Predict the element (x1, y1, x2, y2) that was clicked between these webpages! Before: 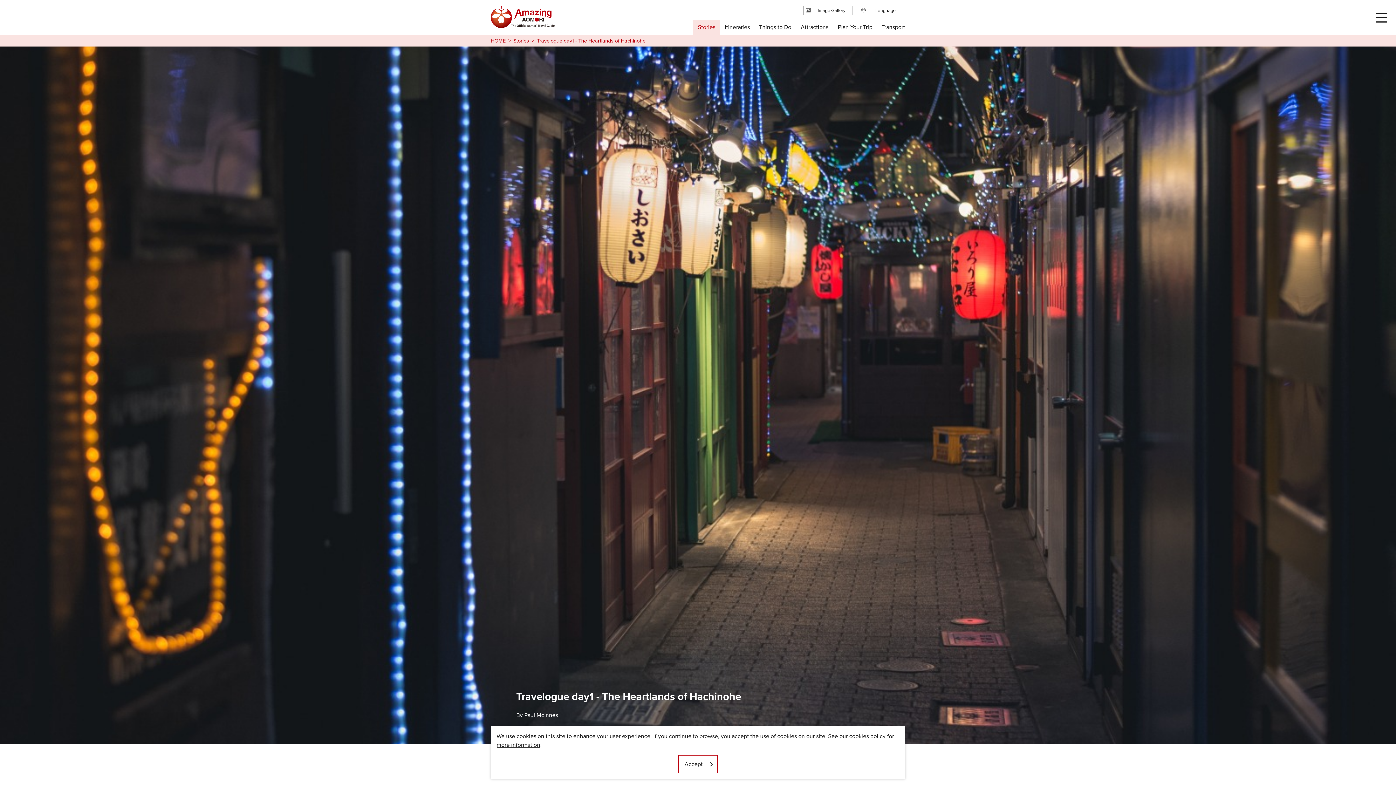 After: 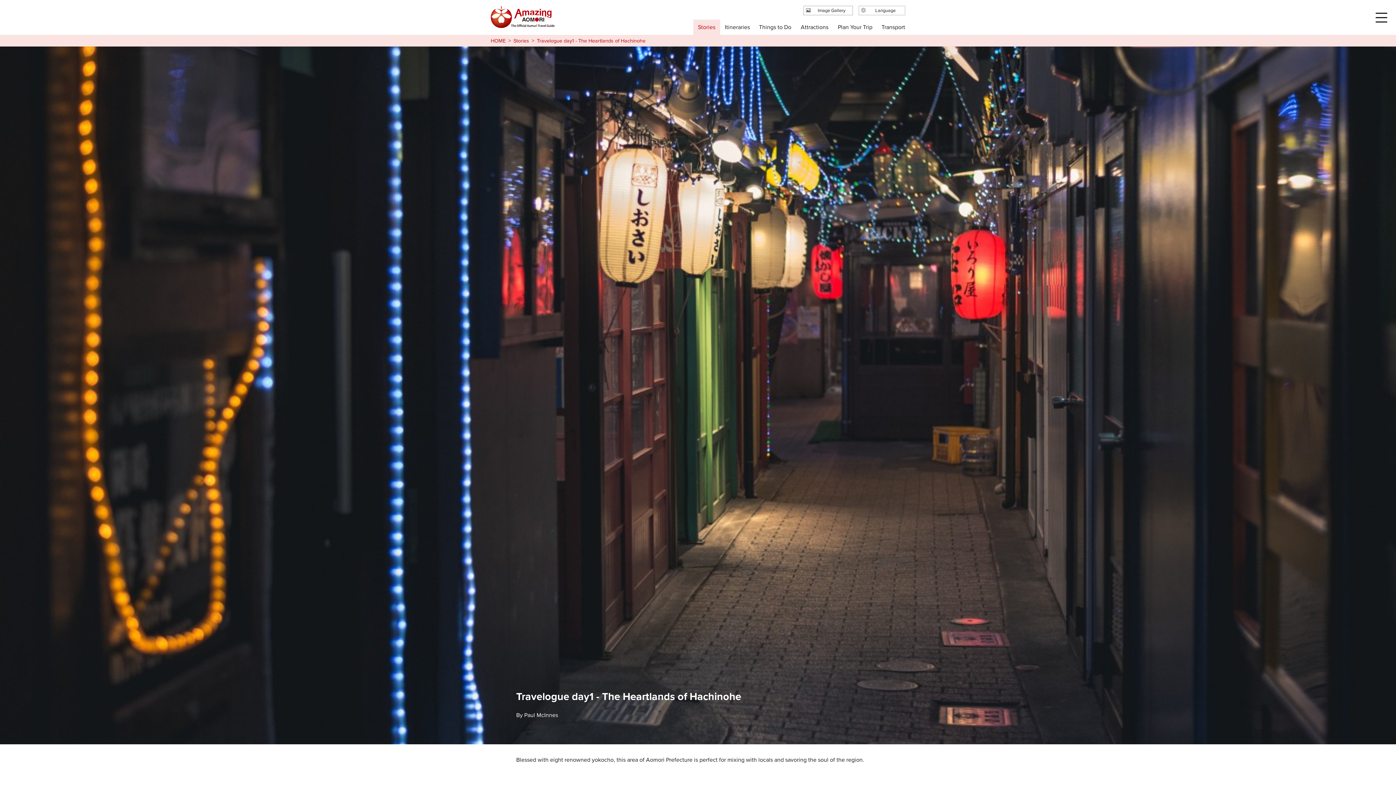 Action: bbox: (678, 755, 717, 773) label: Accept